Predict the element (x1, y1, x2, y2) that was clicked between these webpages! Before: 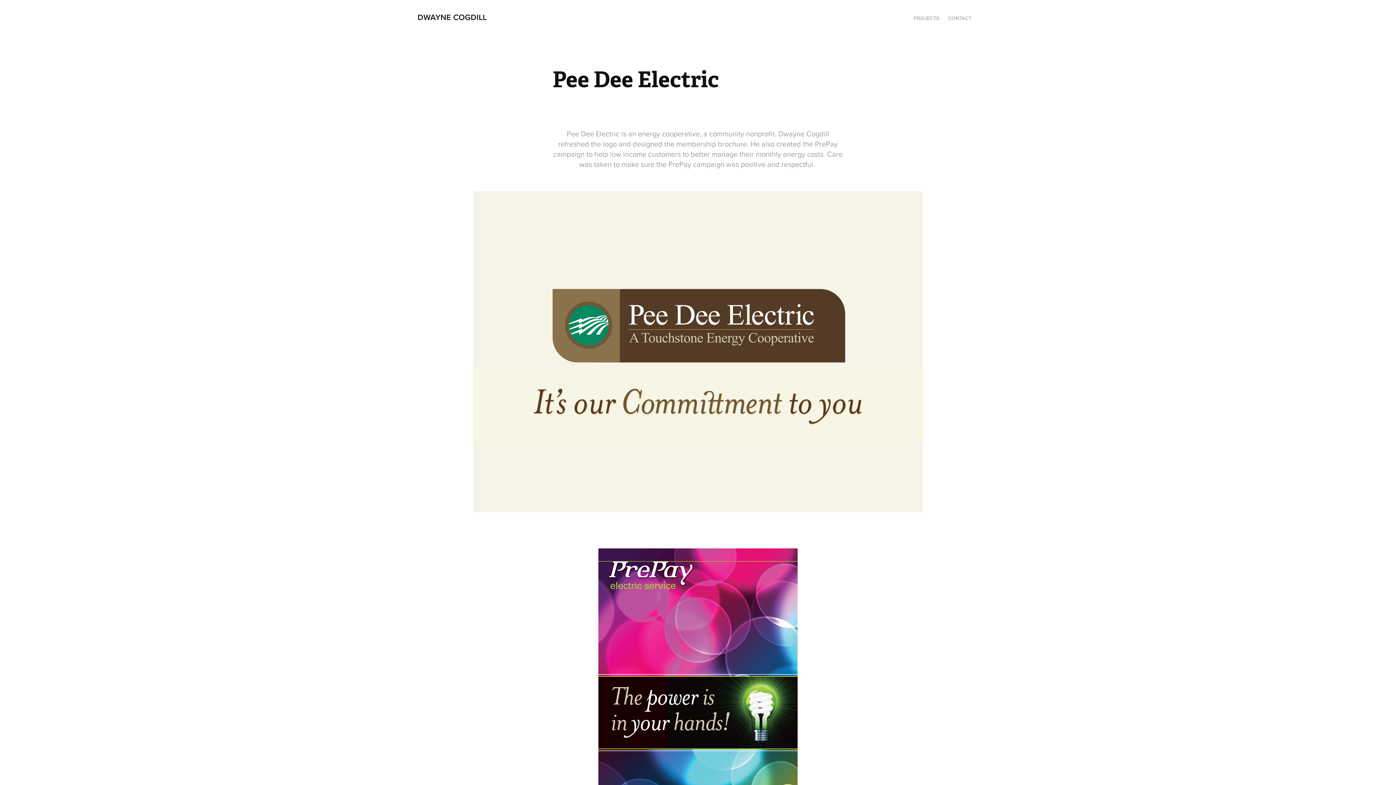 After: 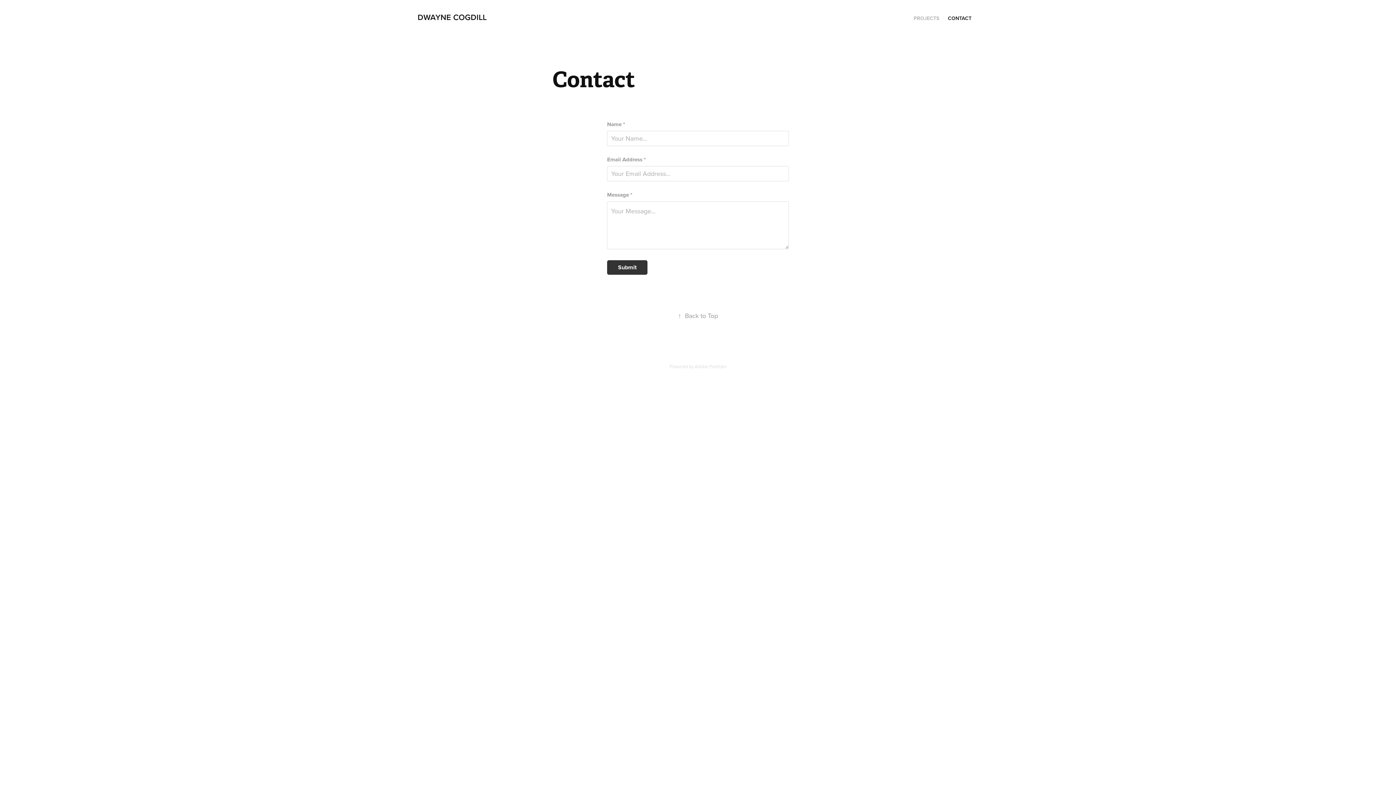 Action: bbox: (948, 14, 971, 21) label: CONTACT